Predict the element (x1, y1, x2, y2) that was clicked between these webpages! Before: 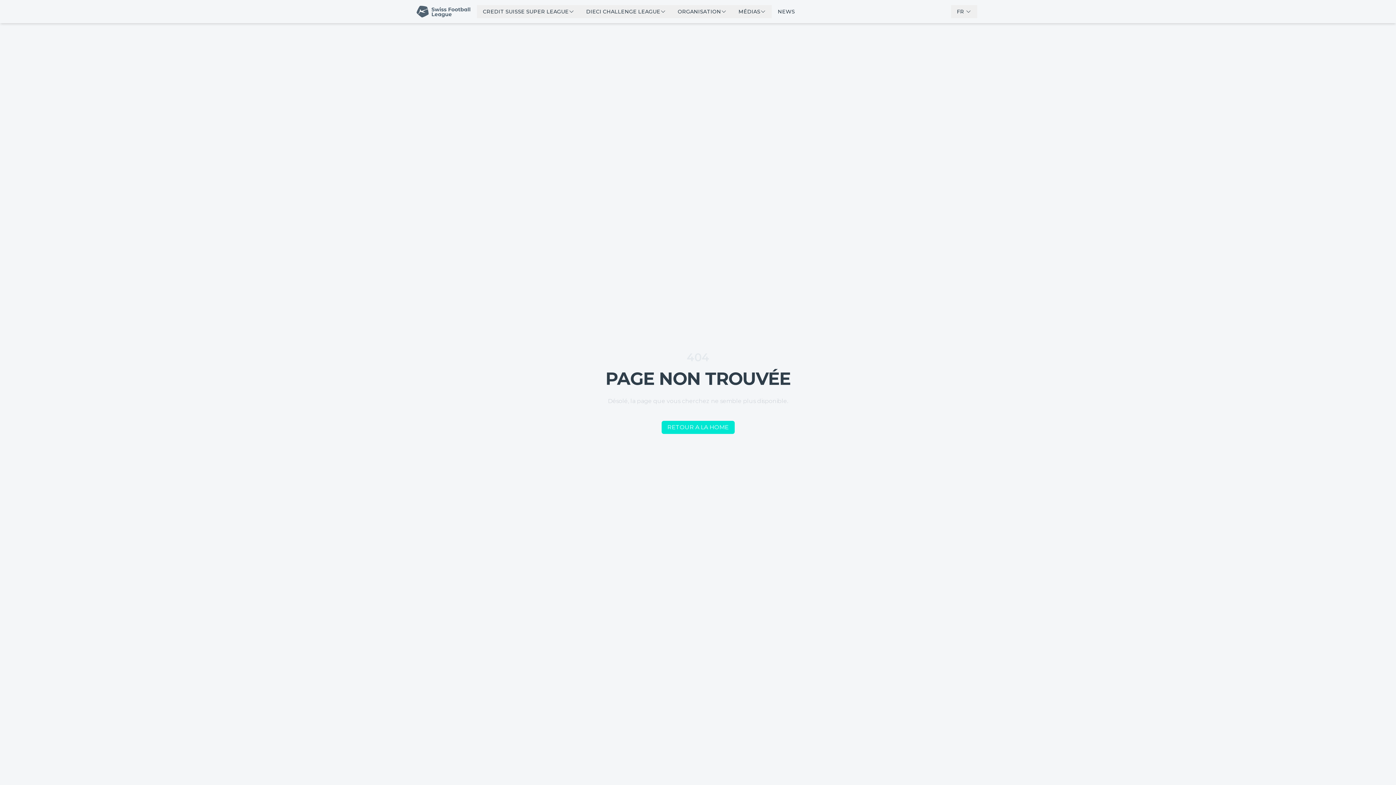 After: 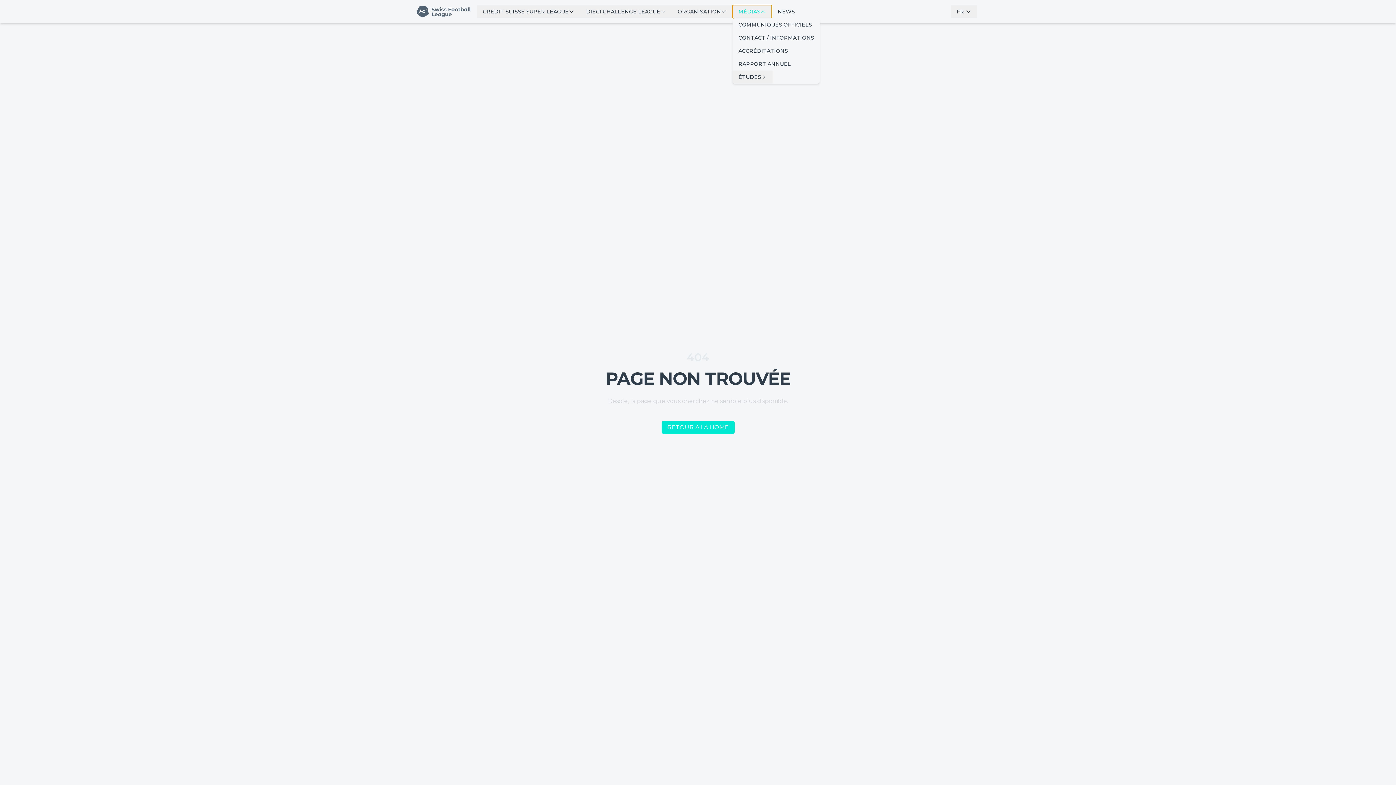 Action: label: MÉDIAS bbox: (732, 5, 772, 18)